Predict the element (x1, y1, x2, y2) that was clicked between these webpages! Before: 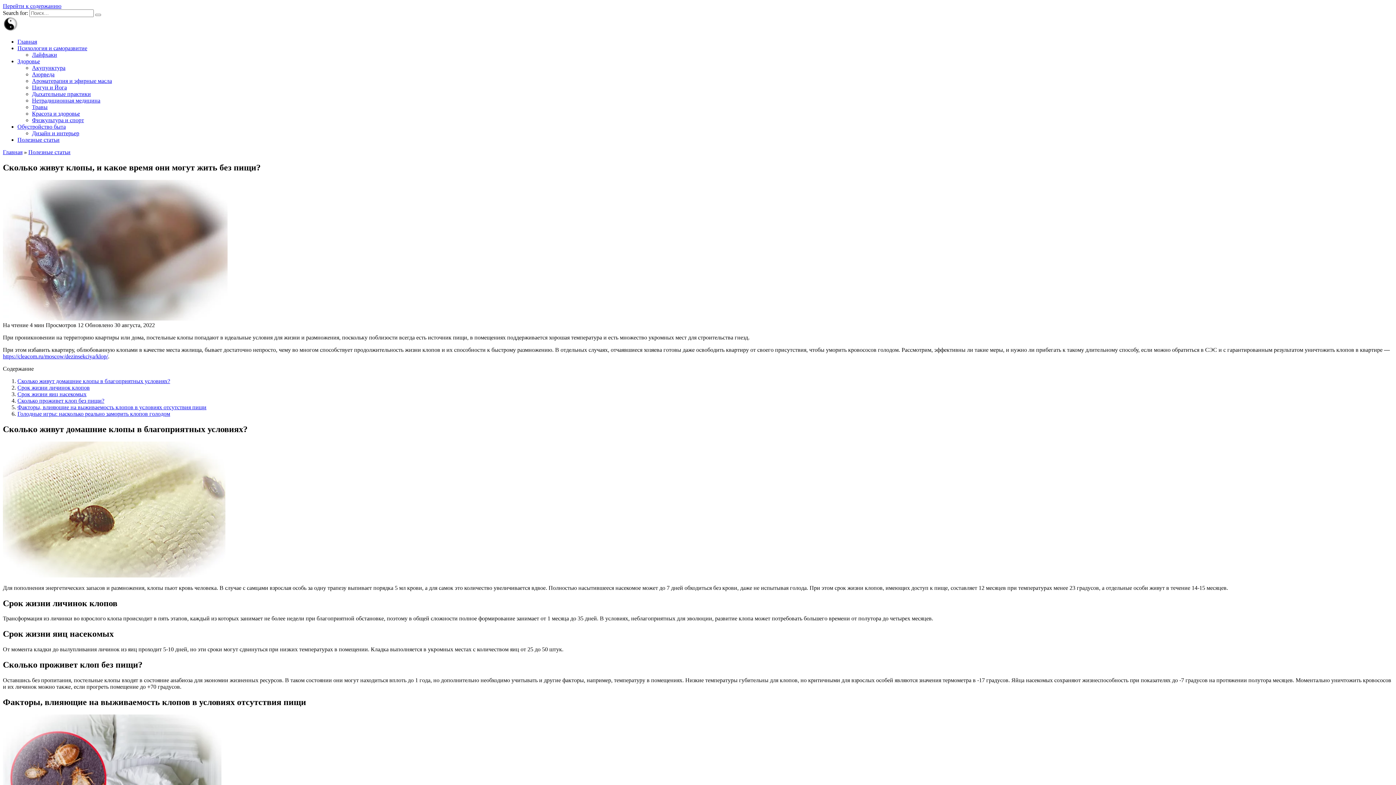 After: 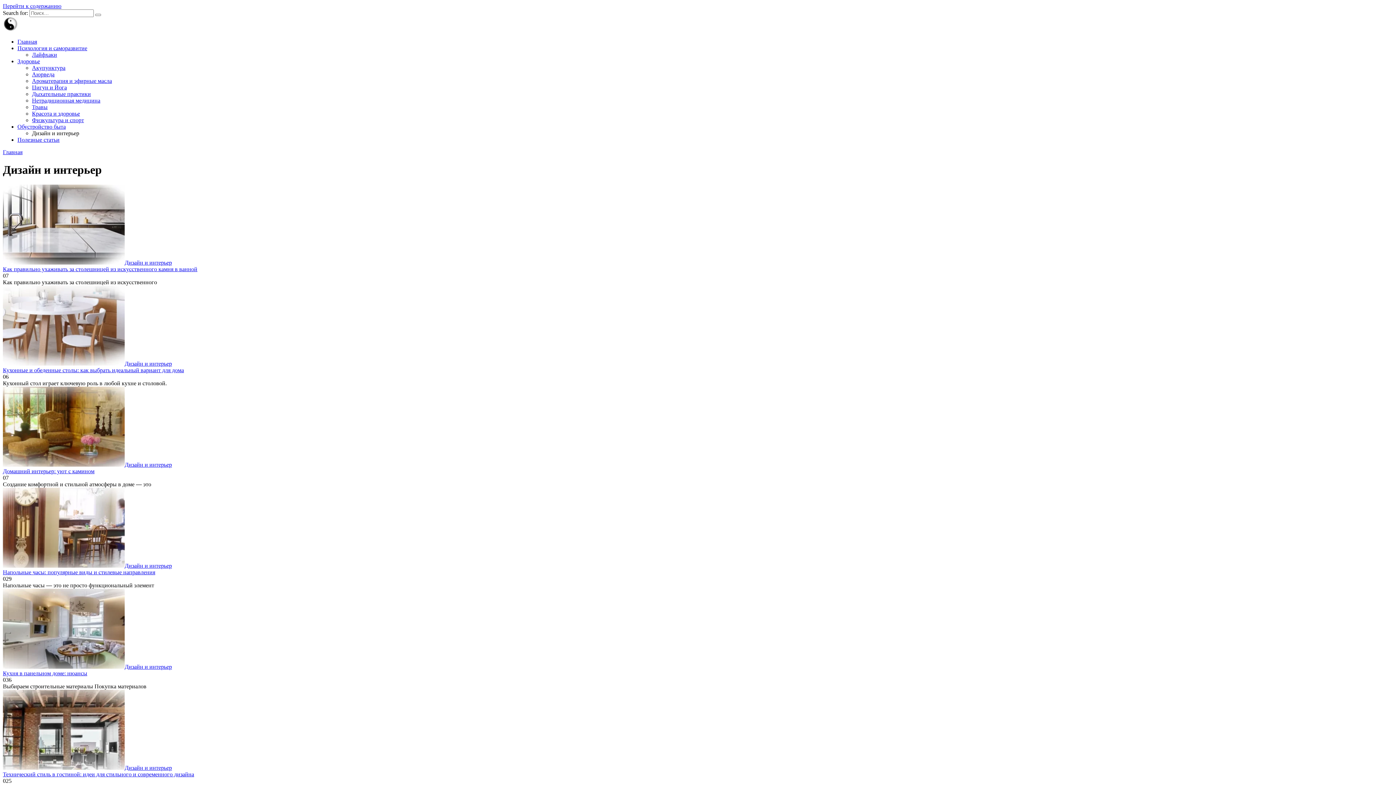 Action: bbox: (32, 130, 79, 136) label: Дизайн и интерьер